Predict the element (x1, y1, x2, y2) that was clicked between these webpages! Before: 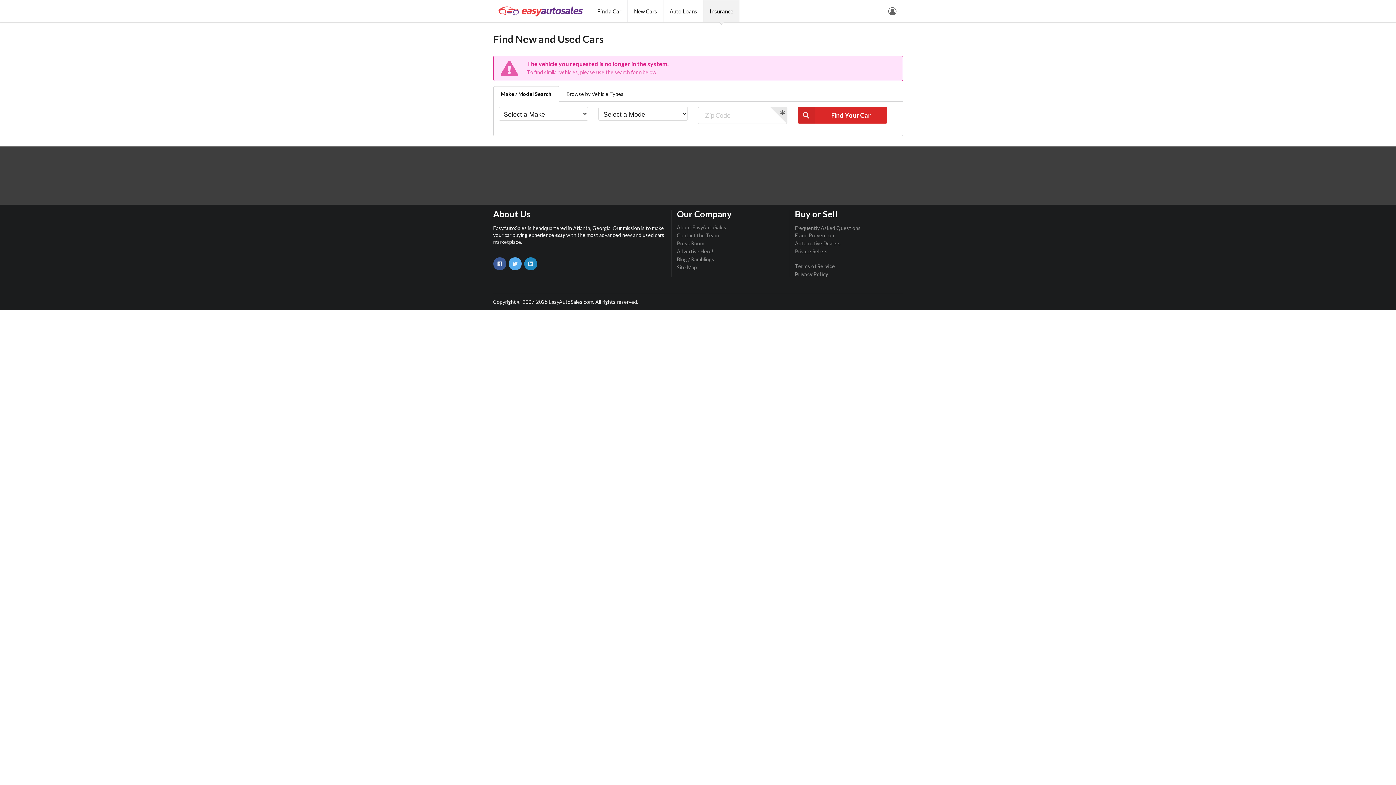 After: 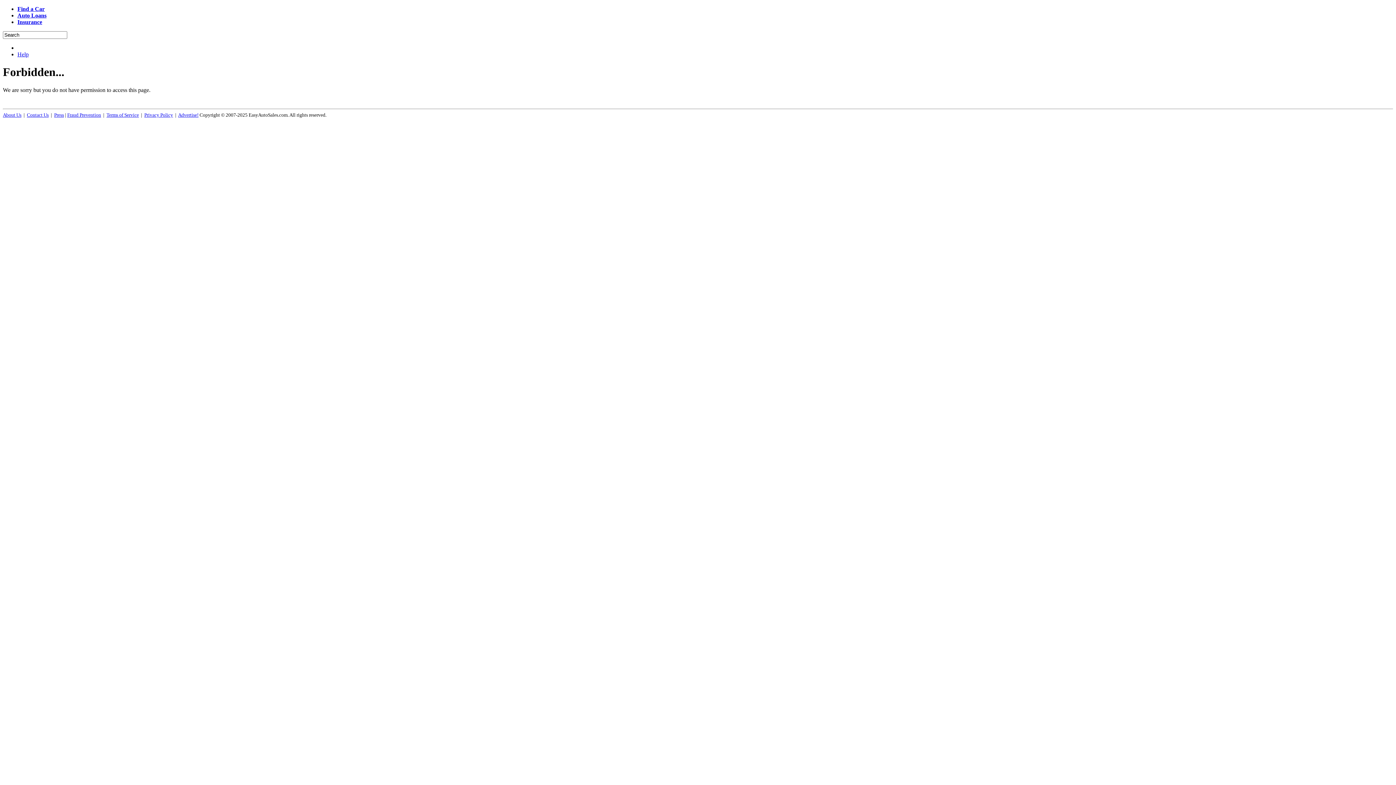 Action: bbox: (677, 263, 784, 270) label: Site Map